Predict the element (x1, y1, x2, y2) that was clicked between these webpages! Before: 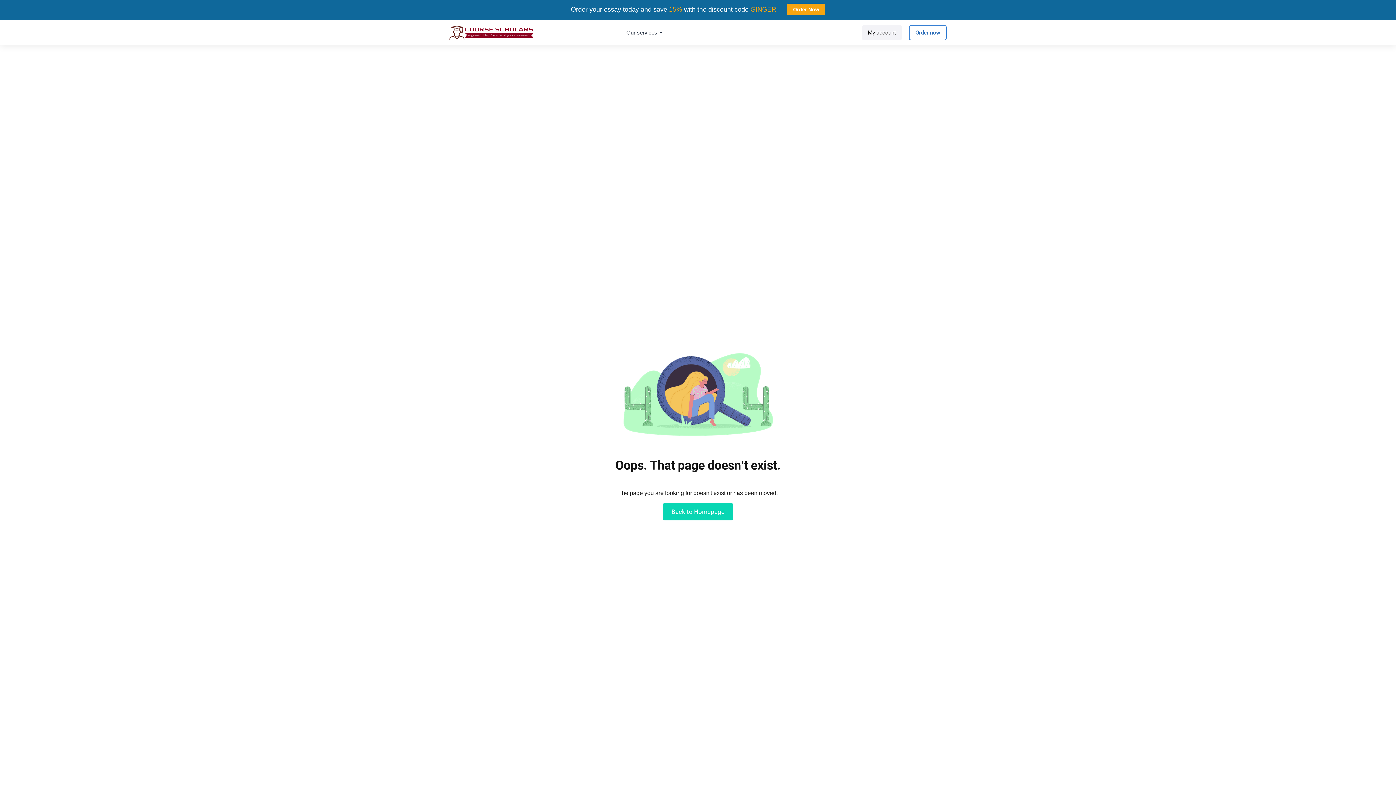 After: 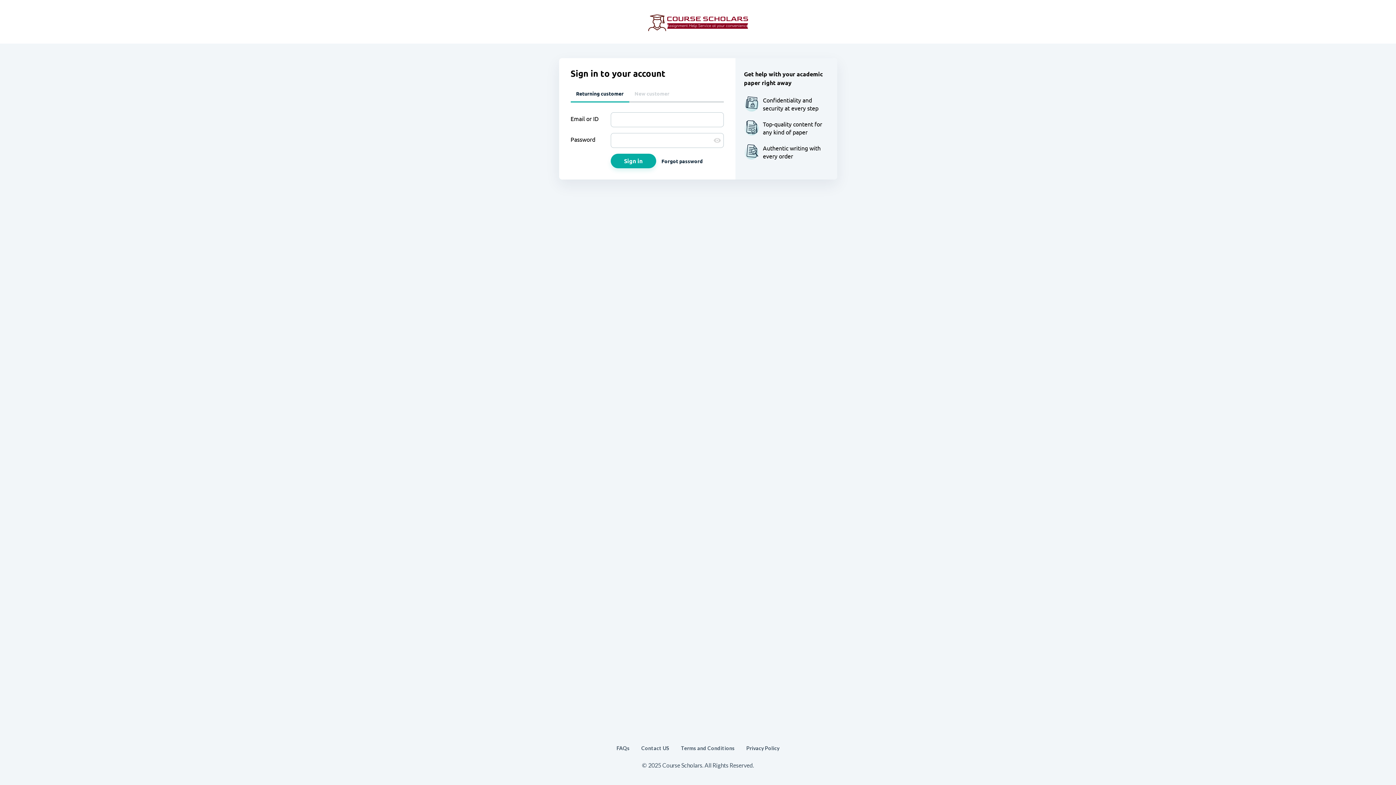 Action: label: My account bbox: (862, 25, 902, 40)